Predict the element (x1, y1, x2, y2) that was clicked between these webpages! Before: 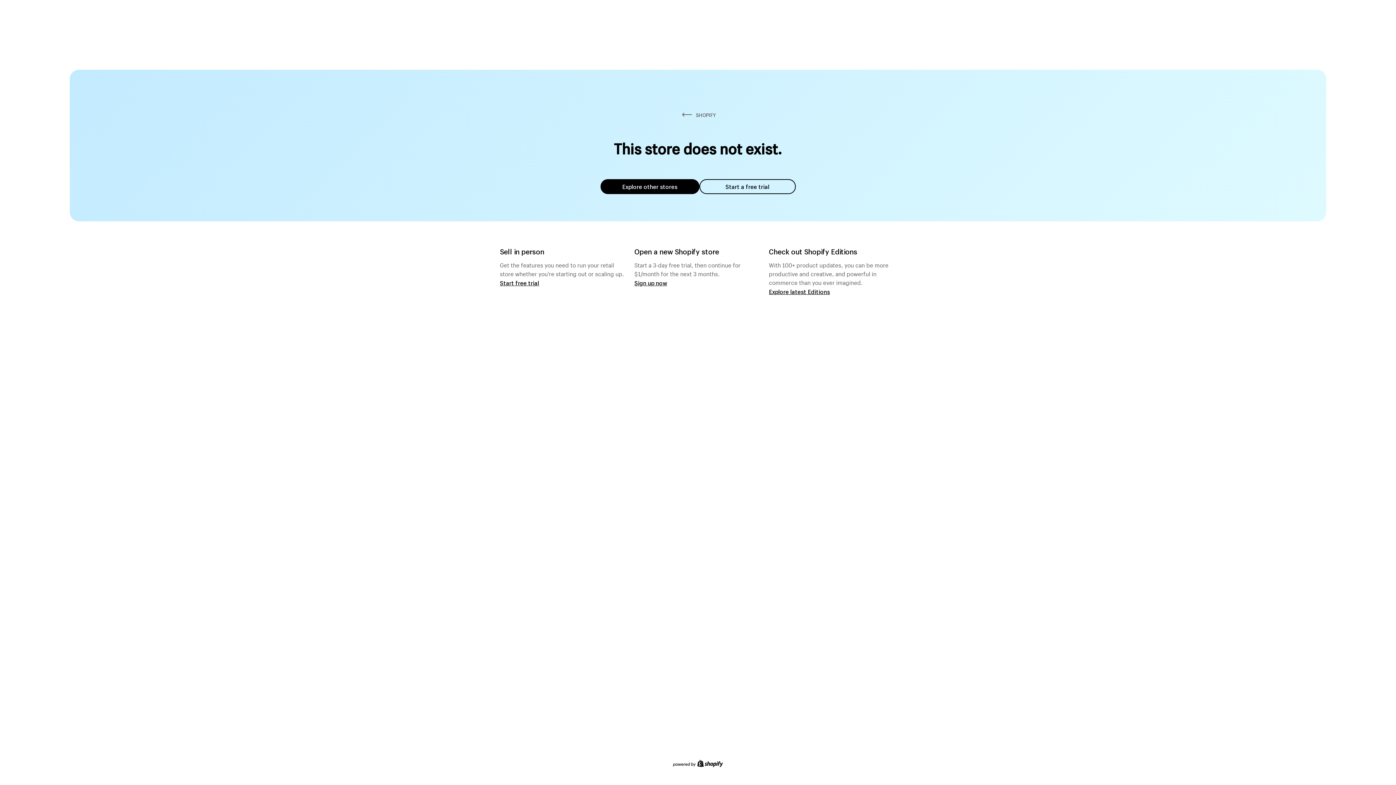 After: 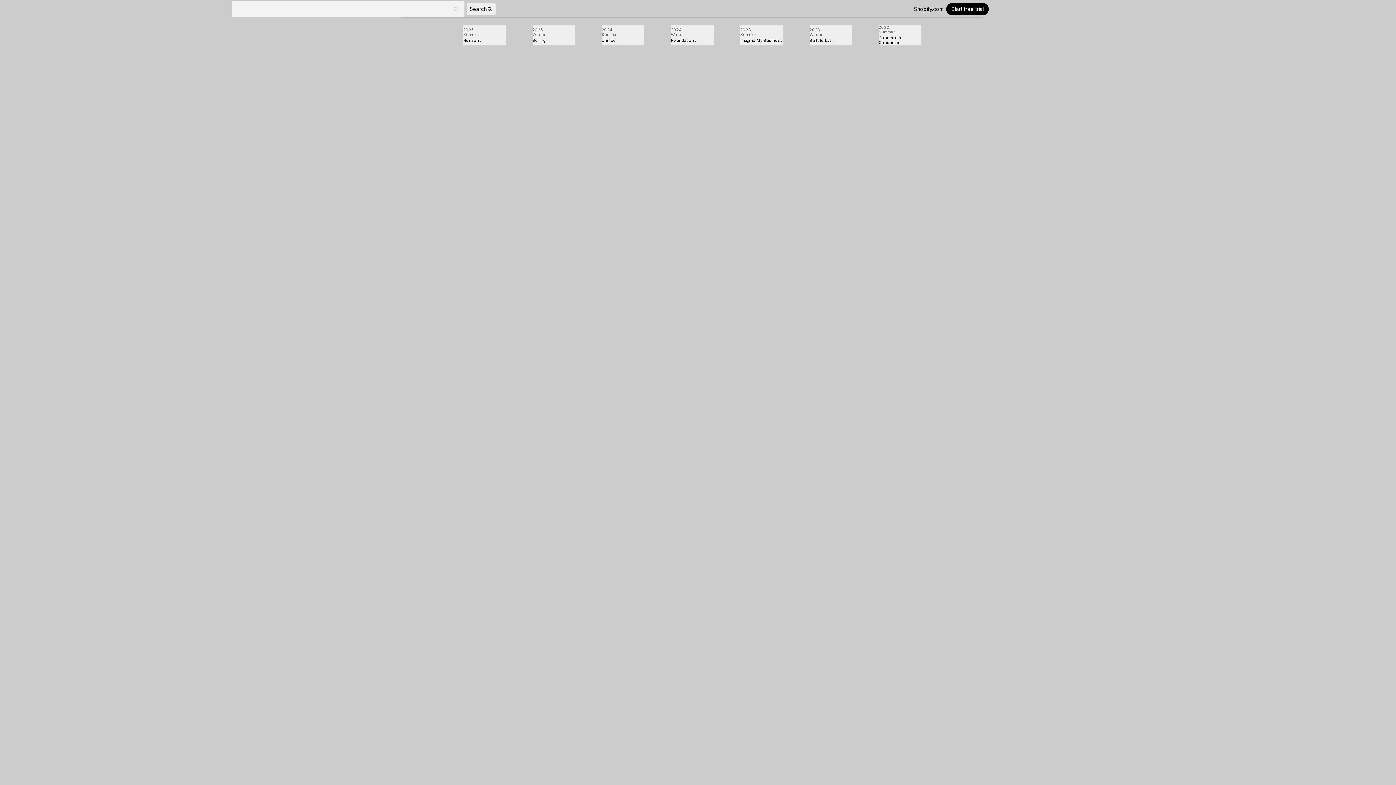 Action: bbox: (769, 287, 830, 295) label: Explore latest Editions